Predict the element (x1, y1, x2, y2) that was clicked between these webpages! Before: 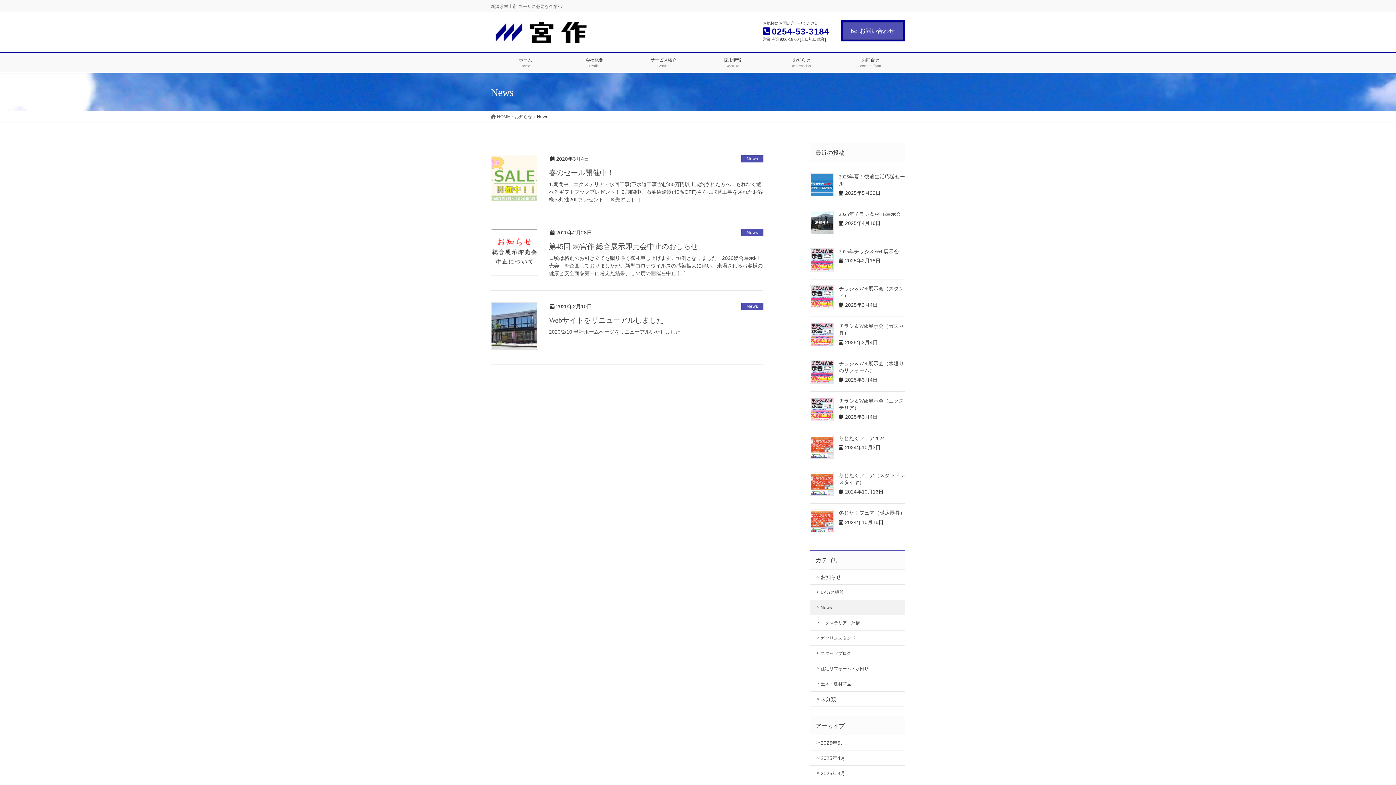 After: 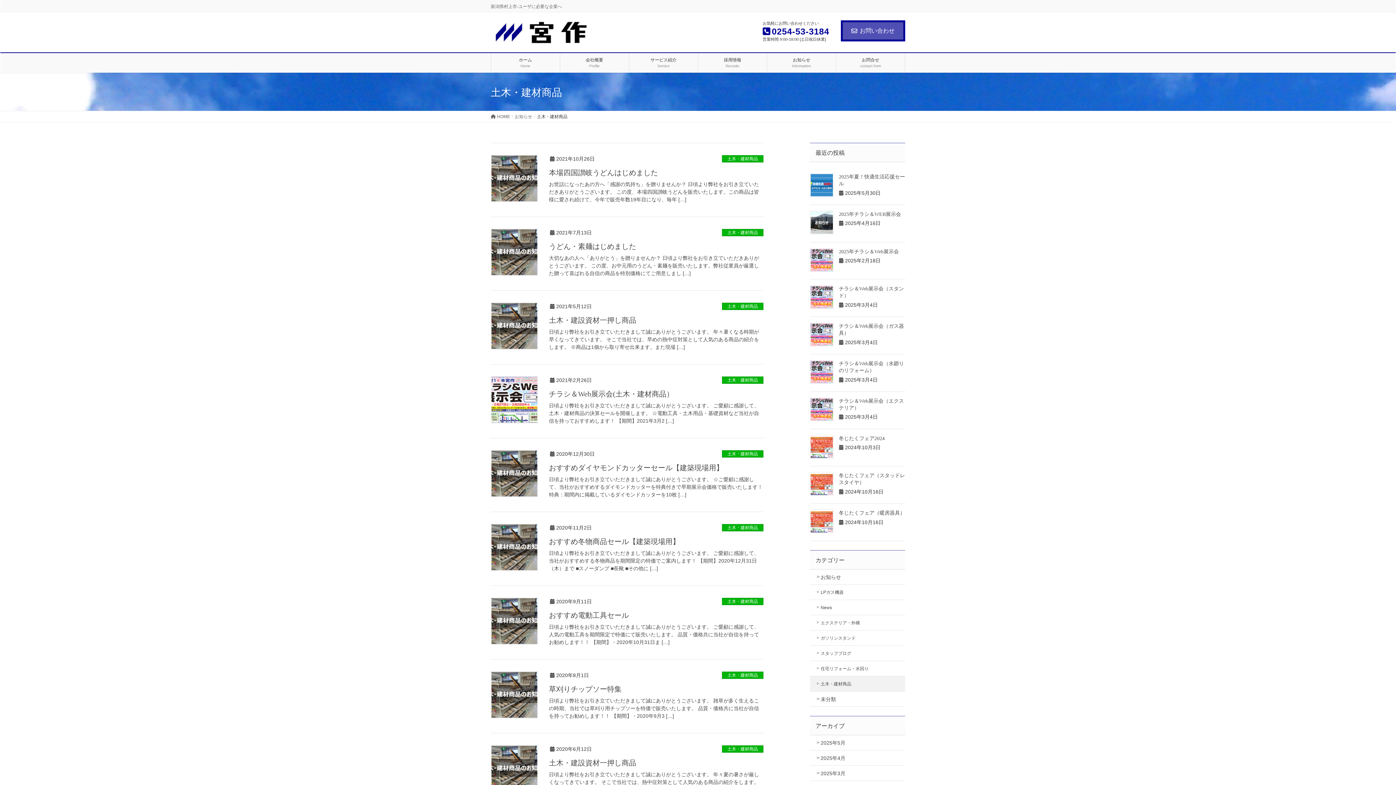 Action: bbox: (810, 676, 905, 691) label: 土木・建材商品